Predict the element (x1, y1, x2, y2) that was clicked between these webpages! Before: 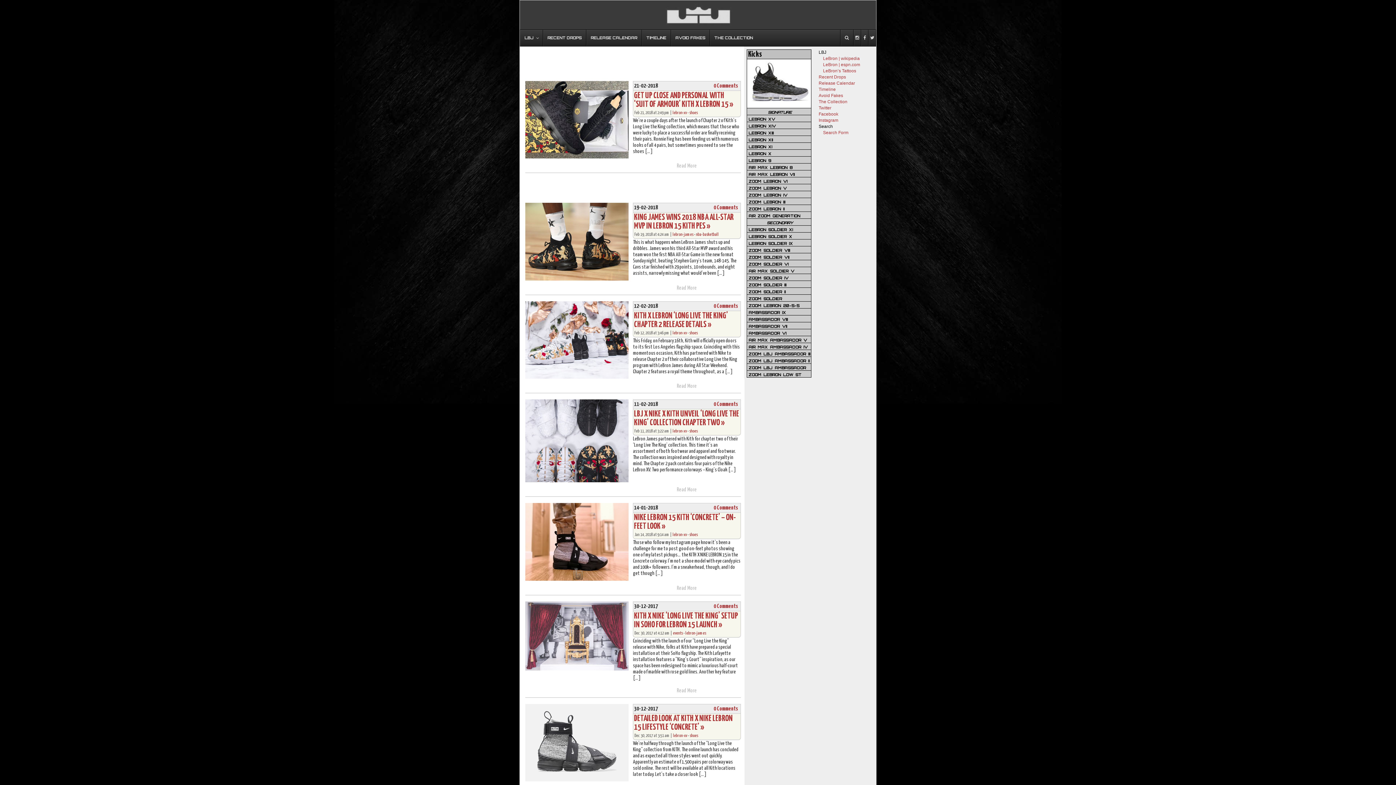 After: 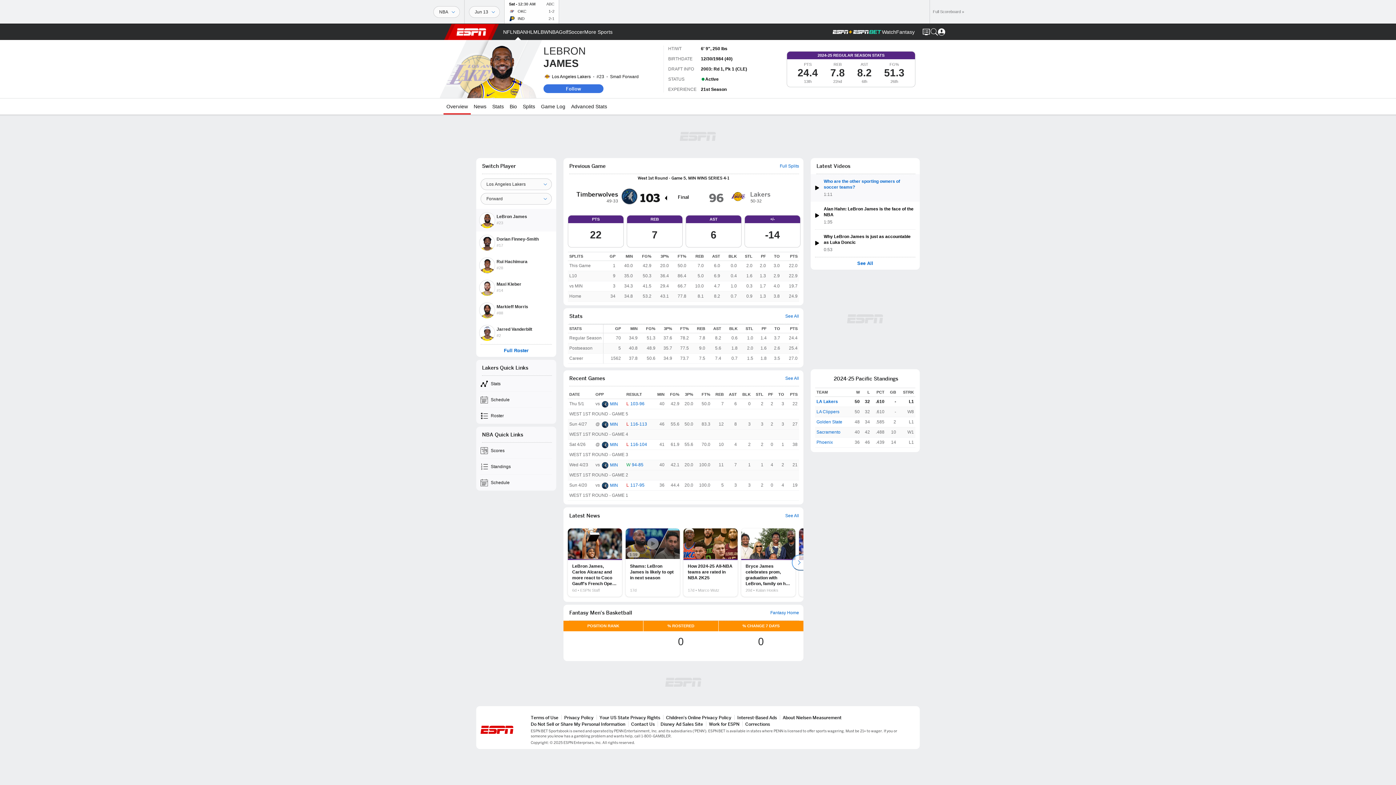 Action: label: LeBron | espn.com bbox: (823, 62, 860, 67)